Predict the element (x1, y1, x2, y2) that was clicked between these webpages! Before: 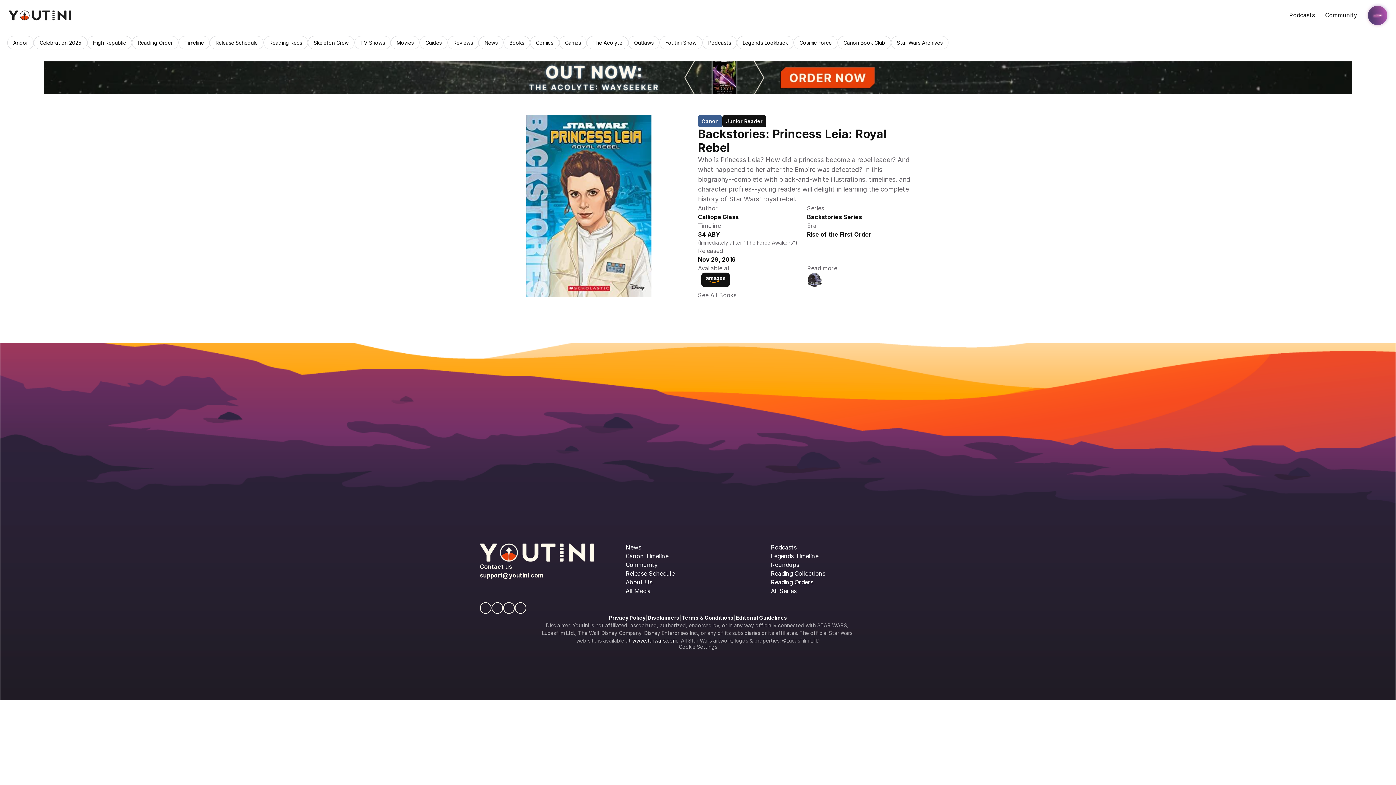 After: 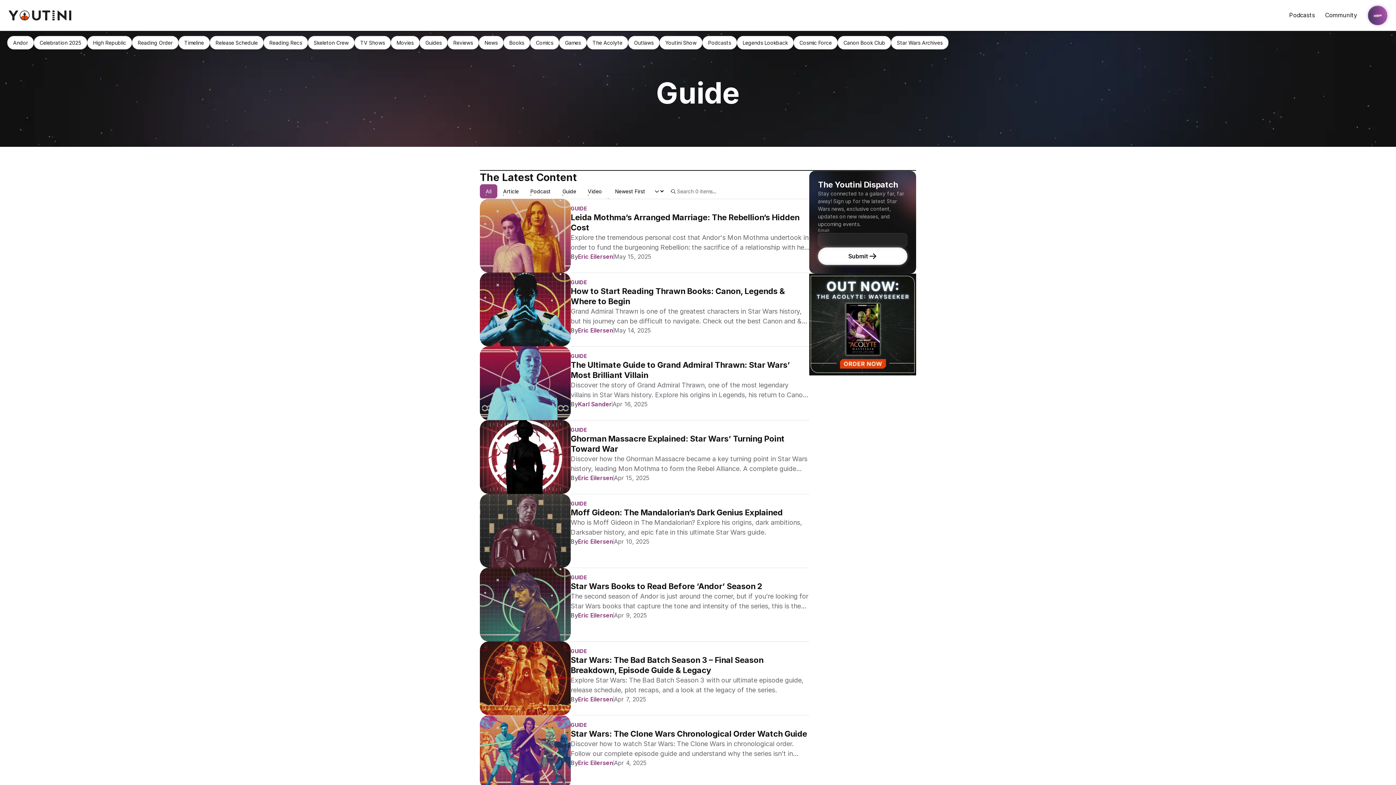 Action: bbox: (419, 35, 447, 49) label: Guides